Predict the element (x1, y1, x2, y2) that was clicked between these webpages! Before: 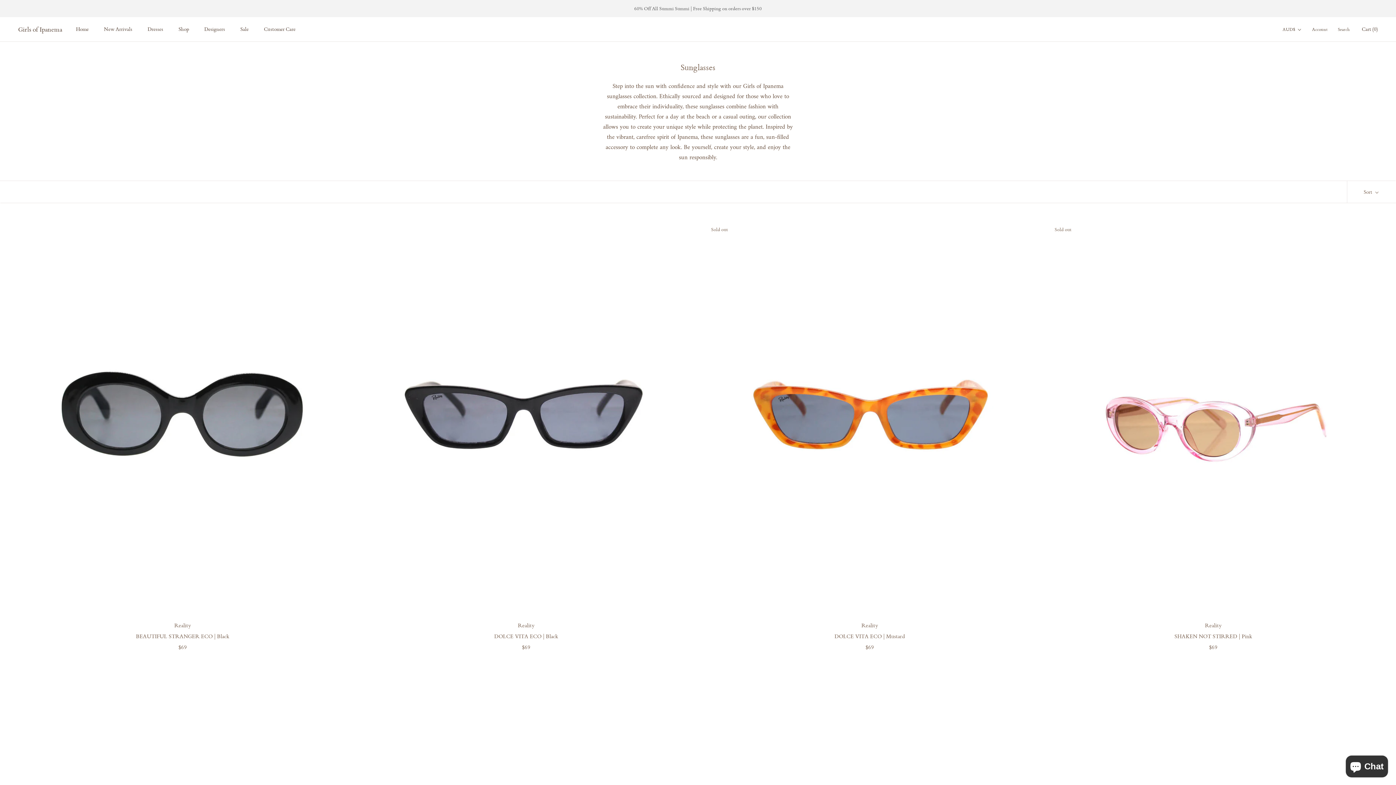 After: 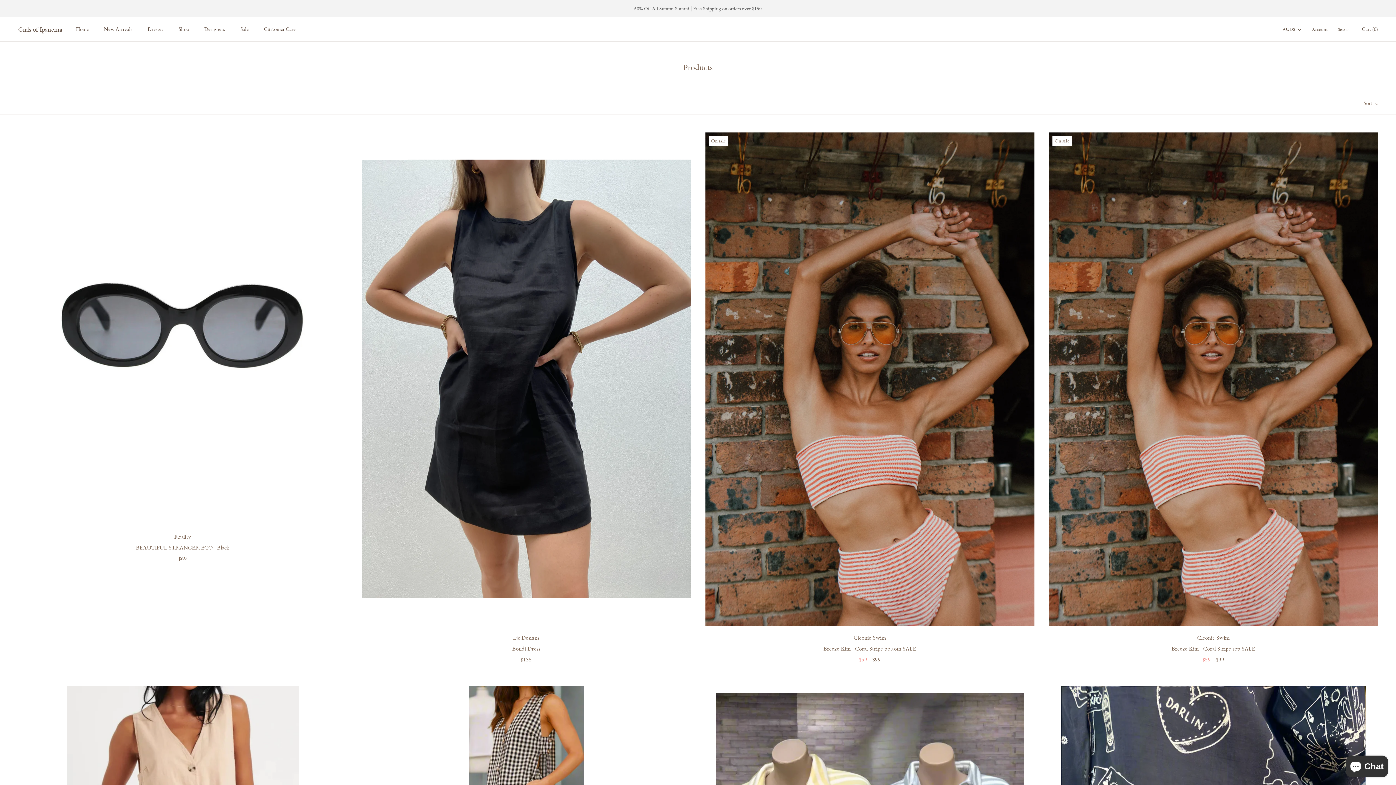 Action: label: Designers bbox: (204, 25, 225, 32)